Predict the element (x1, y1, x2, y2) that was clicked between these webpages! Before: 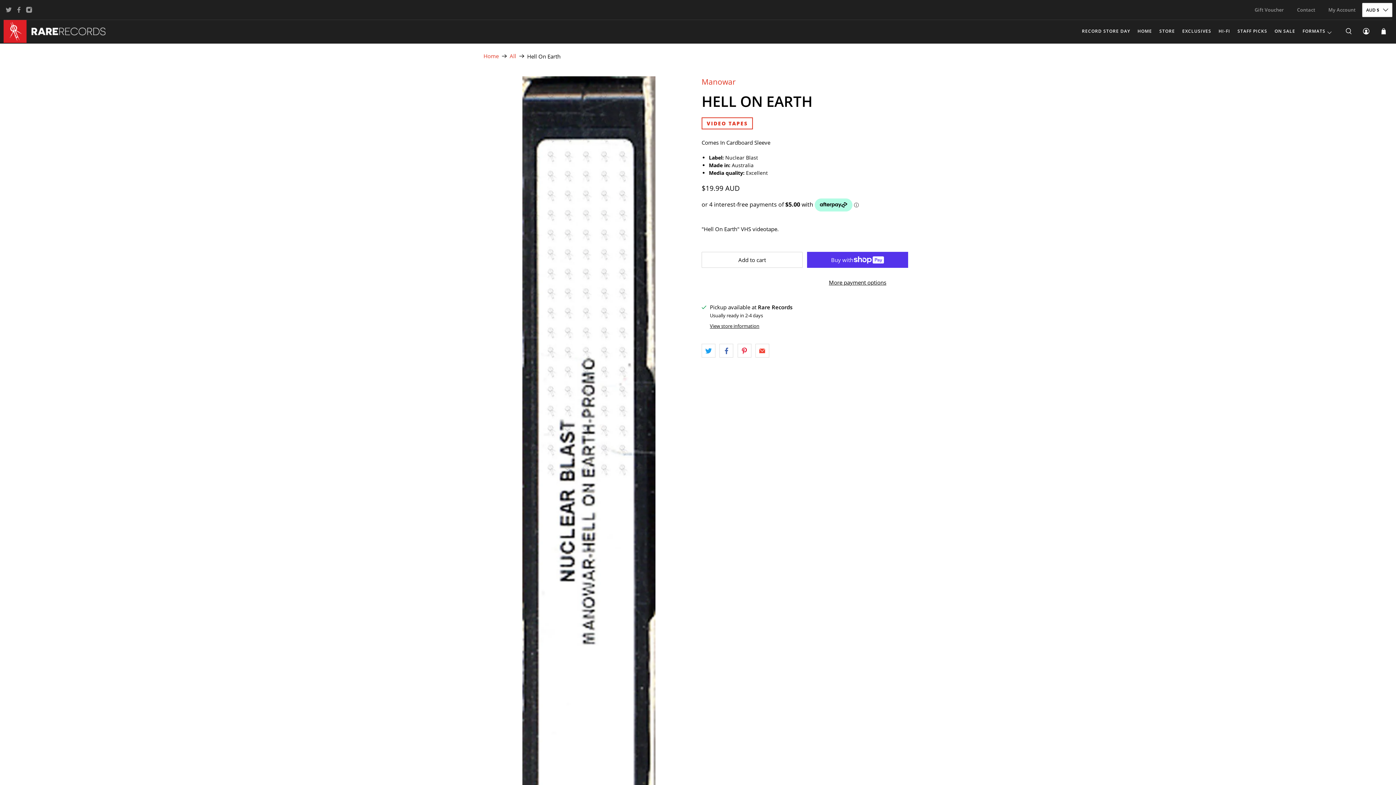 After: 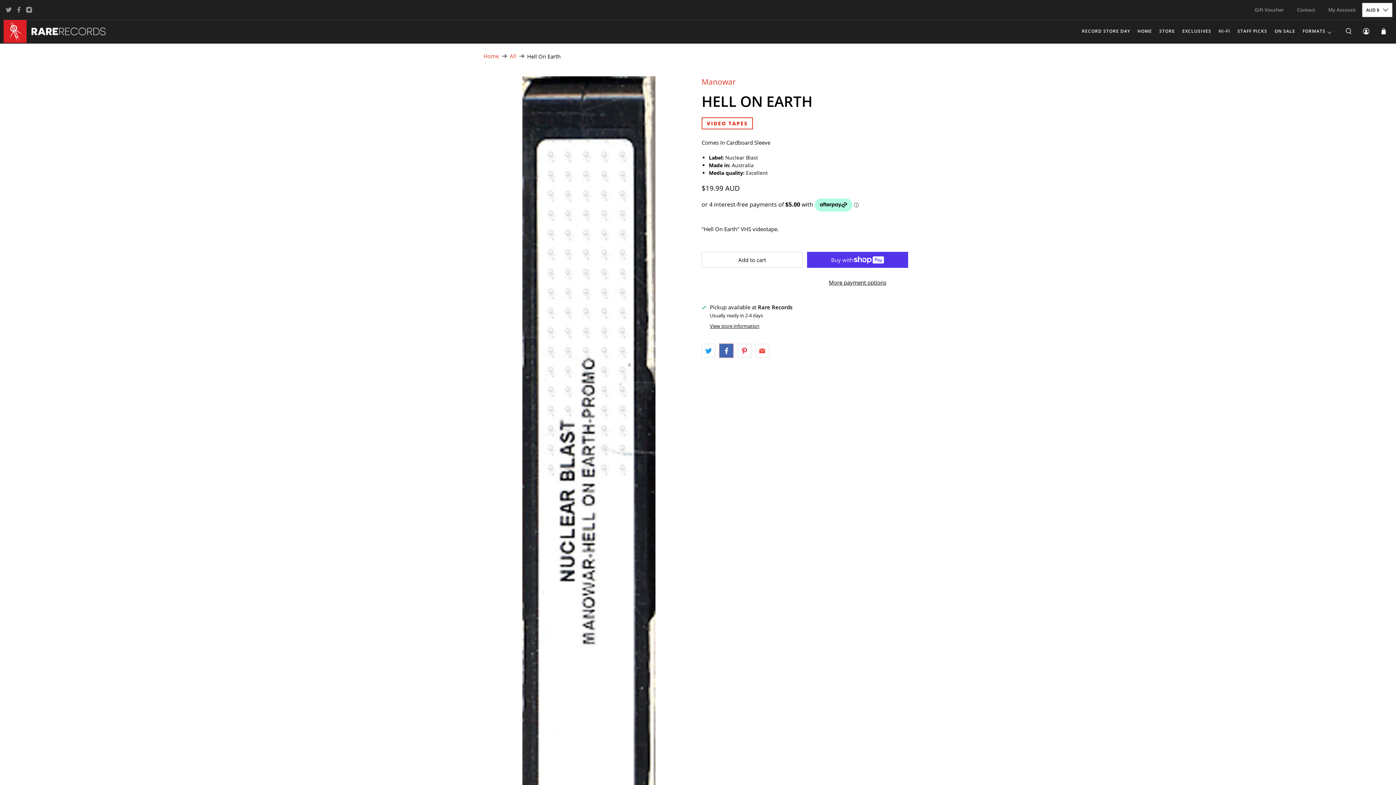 Action: bbox: (719, 344, 733, 357)